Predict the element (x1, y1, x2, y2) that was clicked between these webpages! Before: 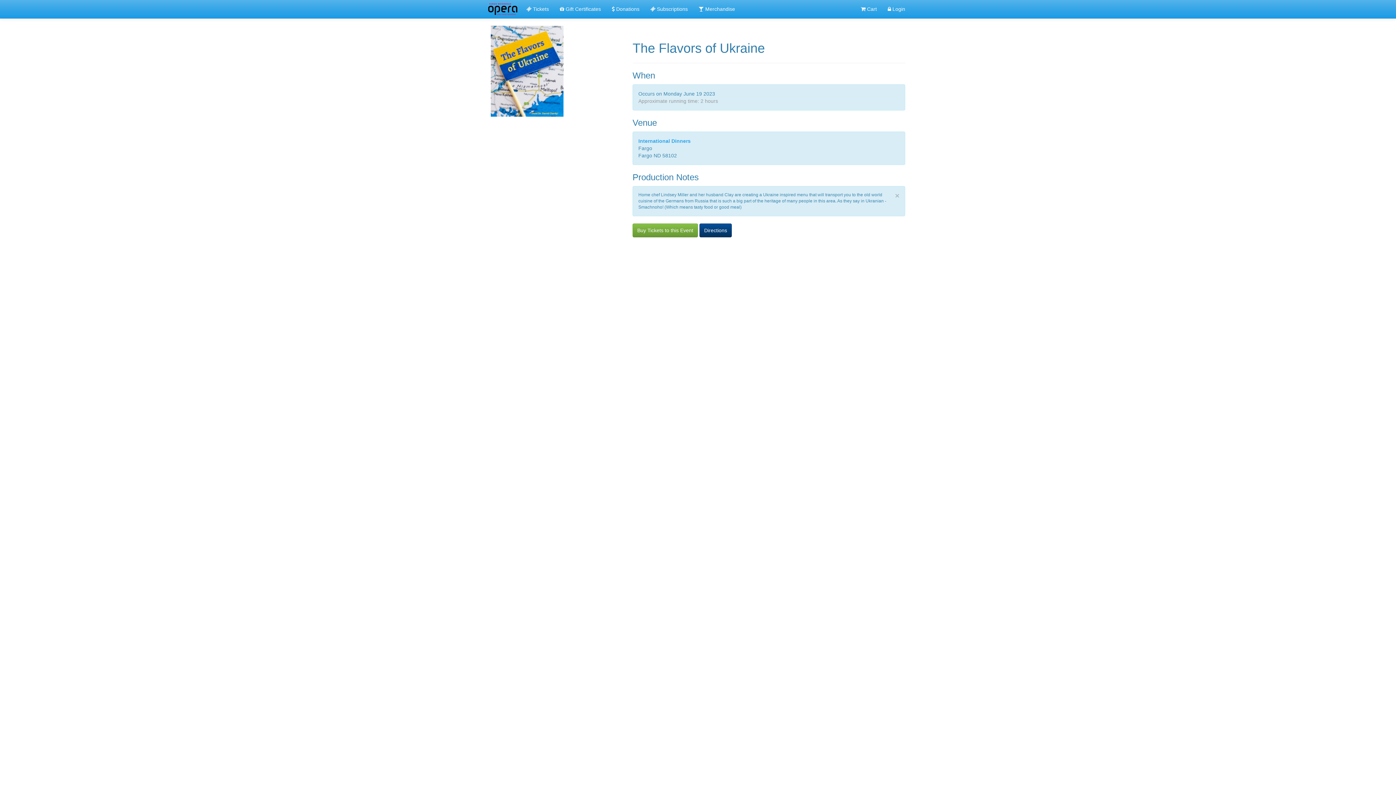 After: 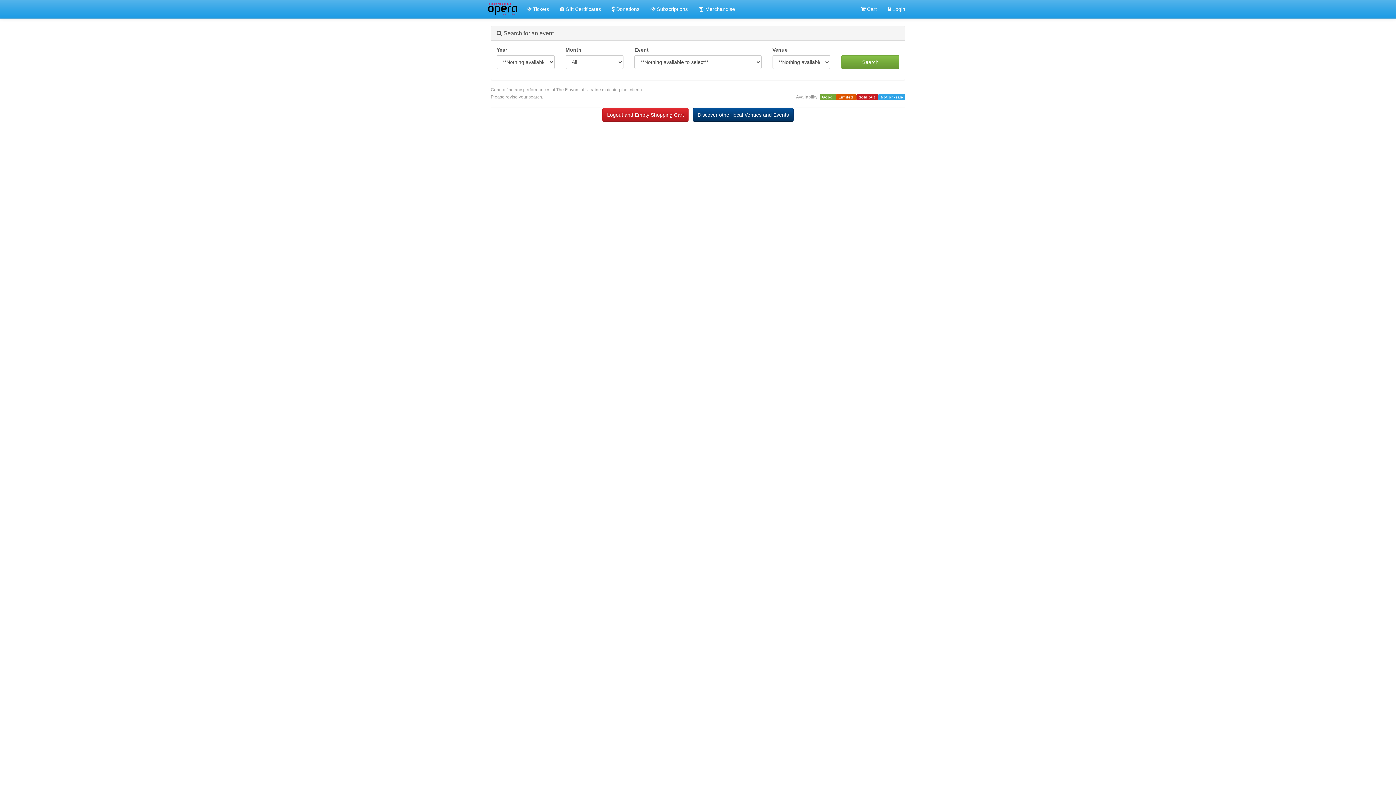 Action: bbox: (632, 223, 698, 237) label: Buy Tickets to this Event